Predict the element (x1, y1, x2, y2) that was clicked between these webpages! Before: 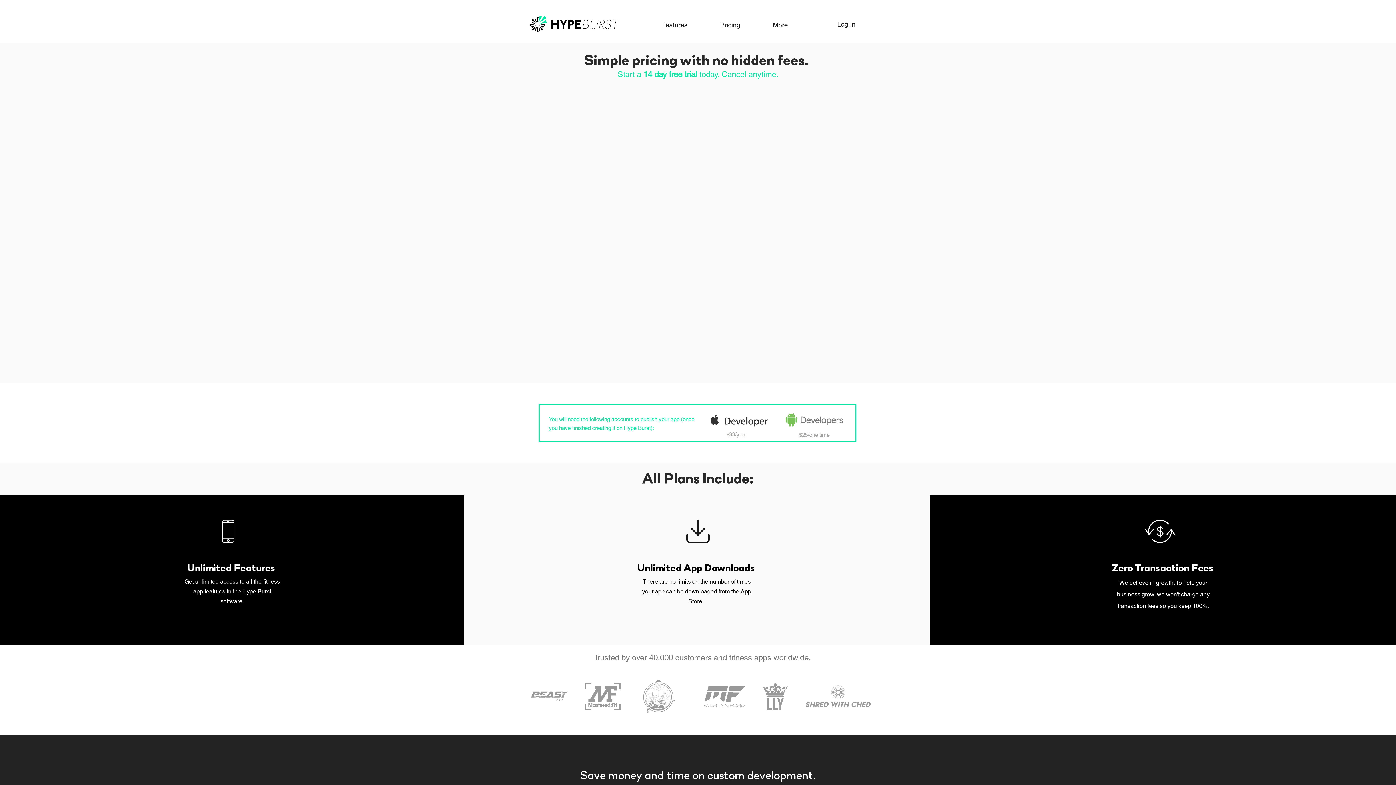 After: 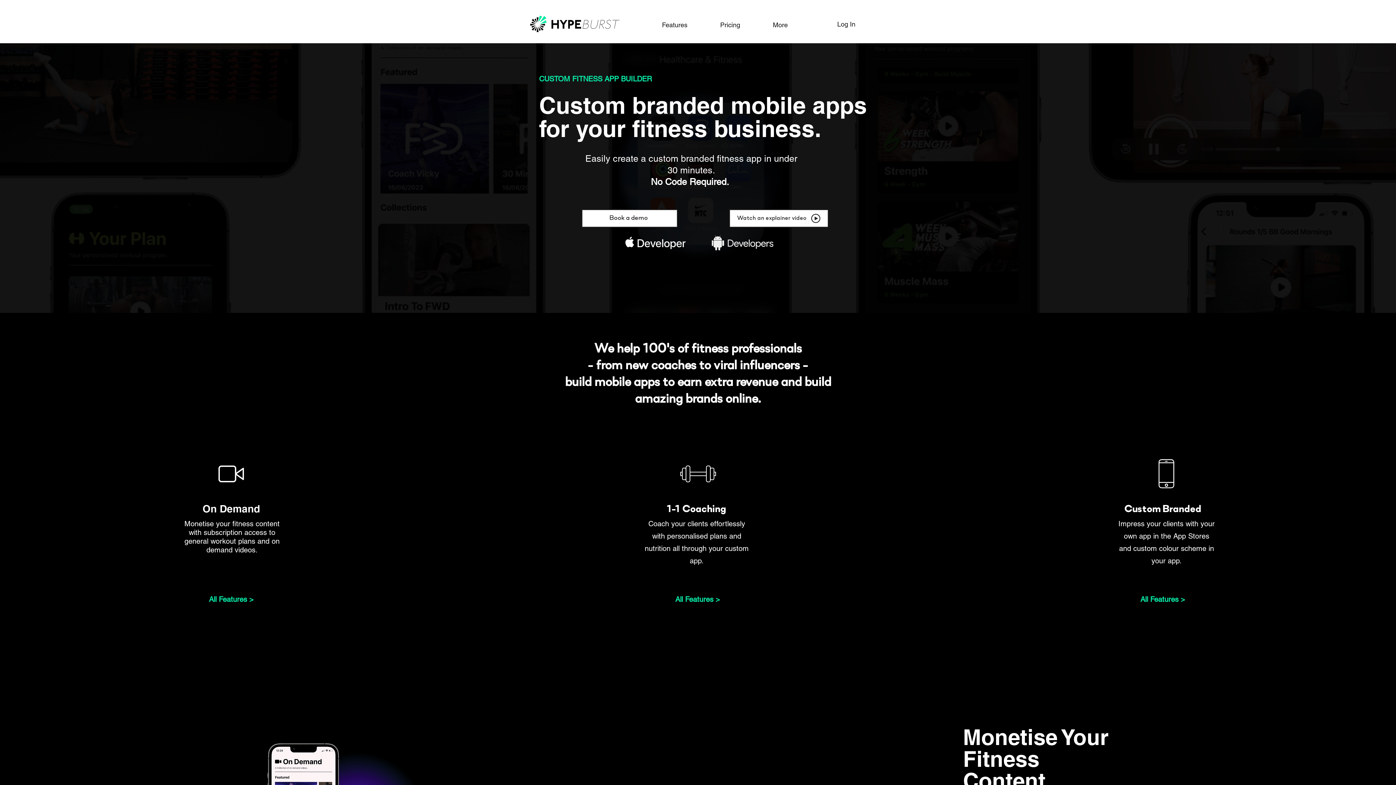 Action: bbox: (531, 16, 624, 34)